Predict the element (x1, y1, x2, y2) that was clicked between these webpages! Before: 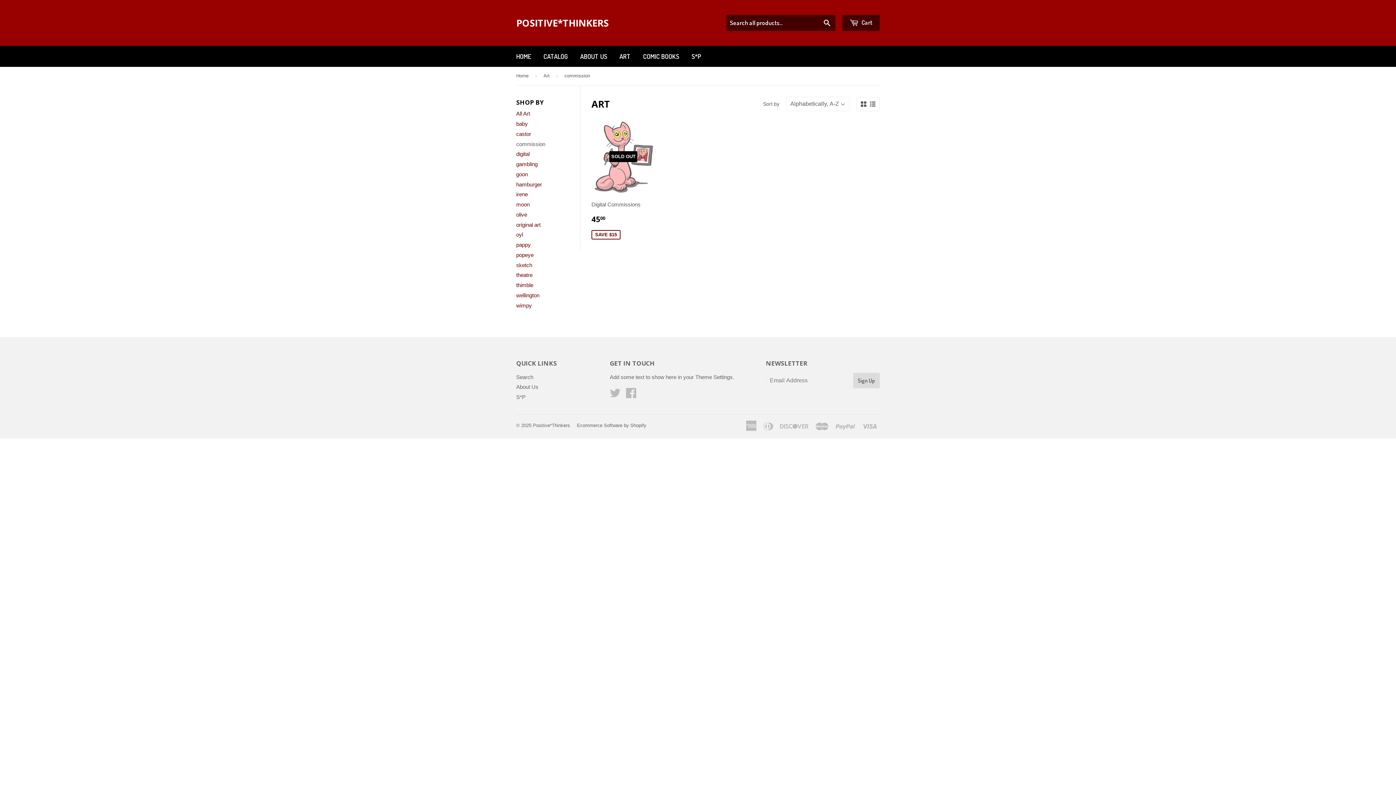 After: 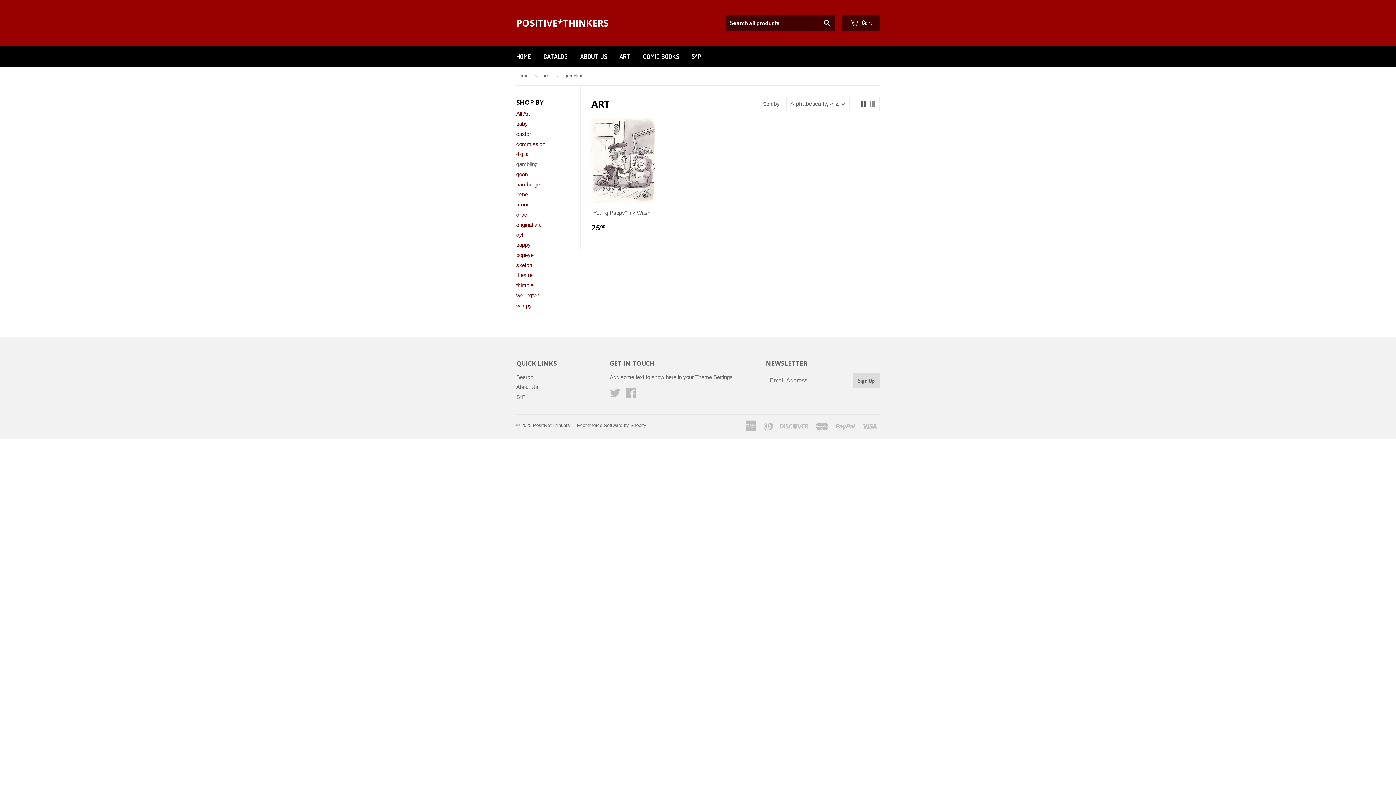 Action: bbox: (516, 161, 537, 167) label: gambling